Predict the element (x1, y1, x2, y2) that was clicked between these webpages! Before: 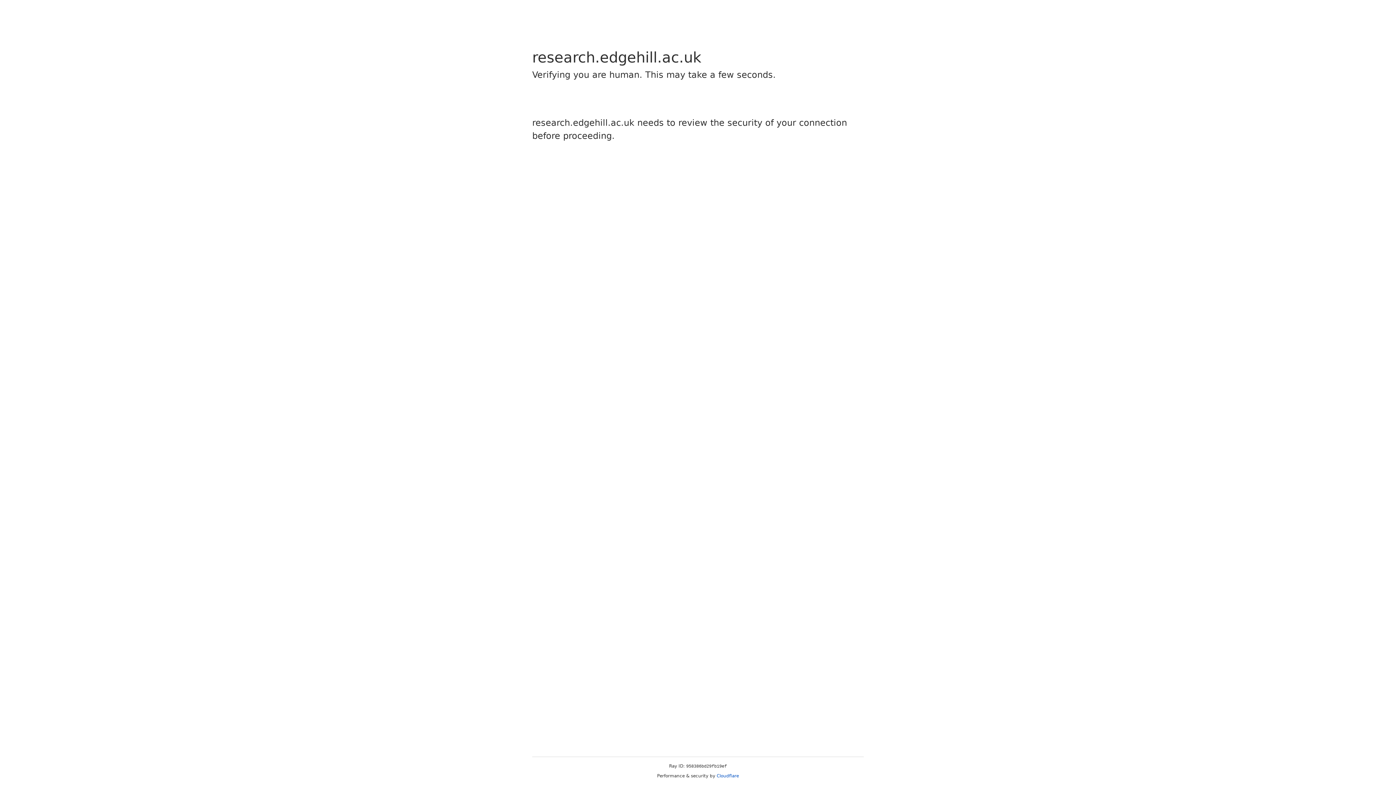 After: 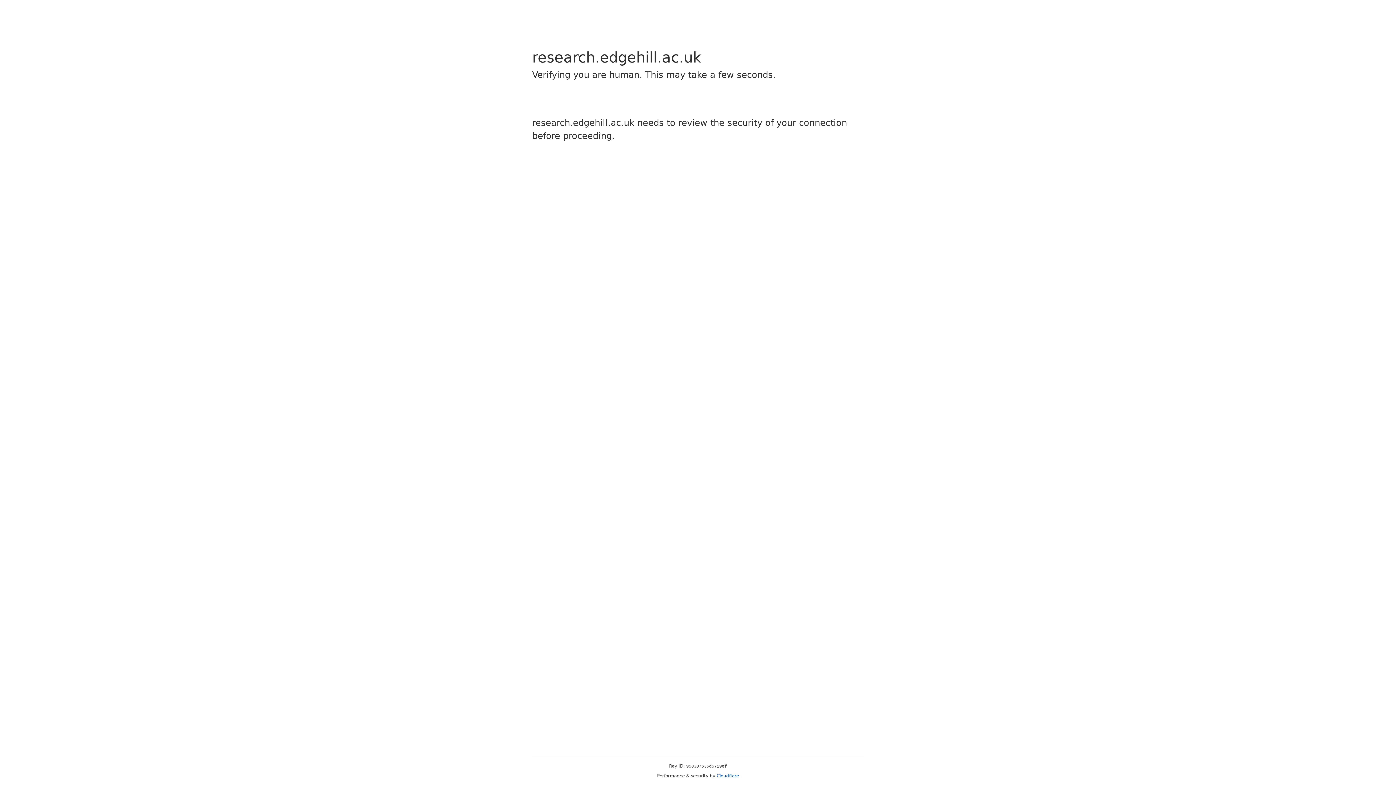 Action: label: Cloudflare bbox: (716, 773, 739, 778)